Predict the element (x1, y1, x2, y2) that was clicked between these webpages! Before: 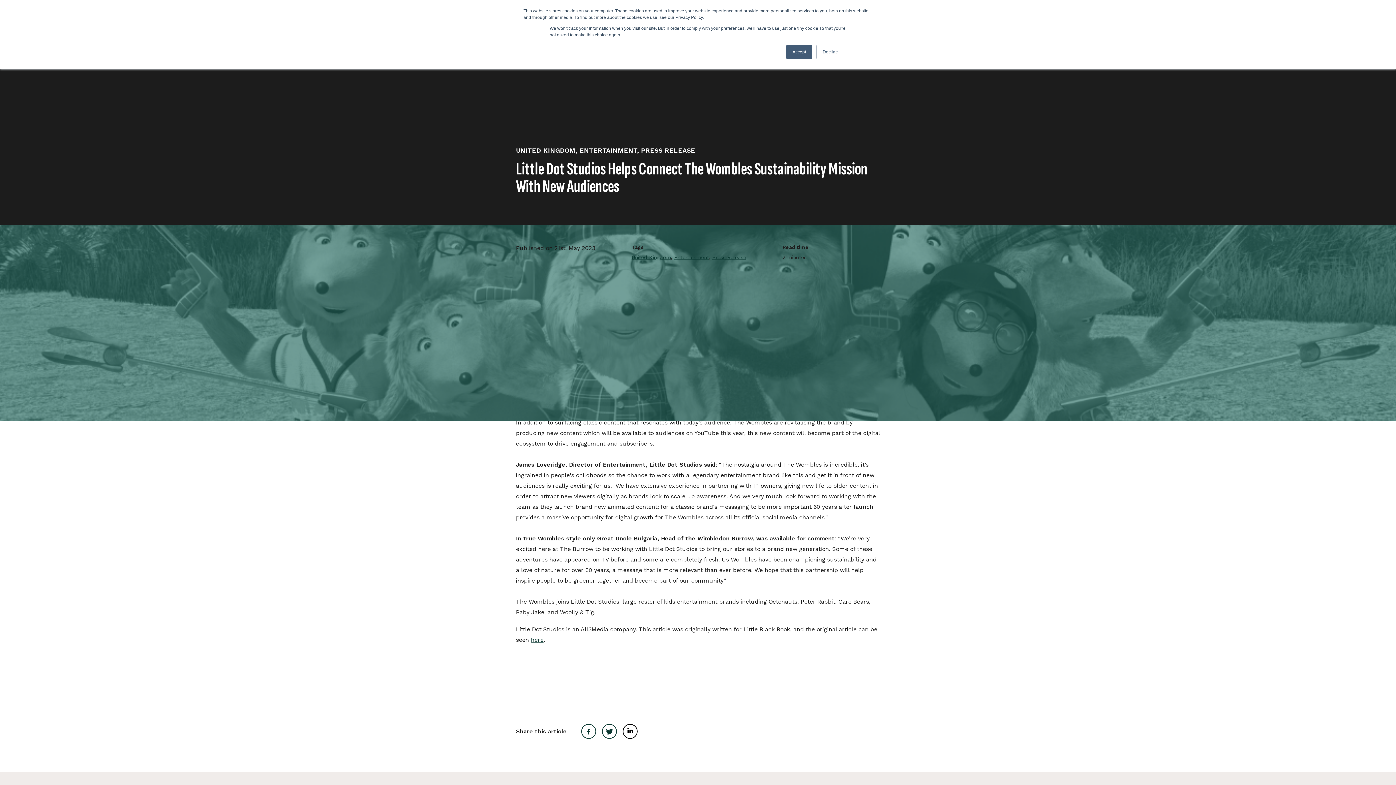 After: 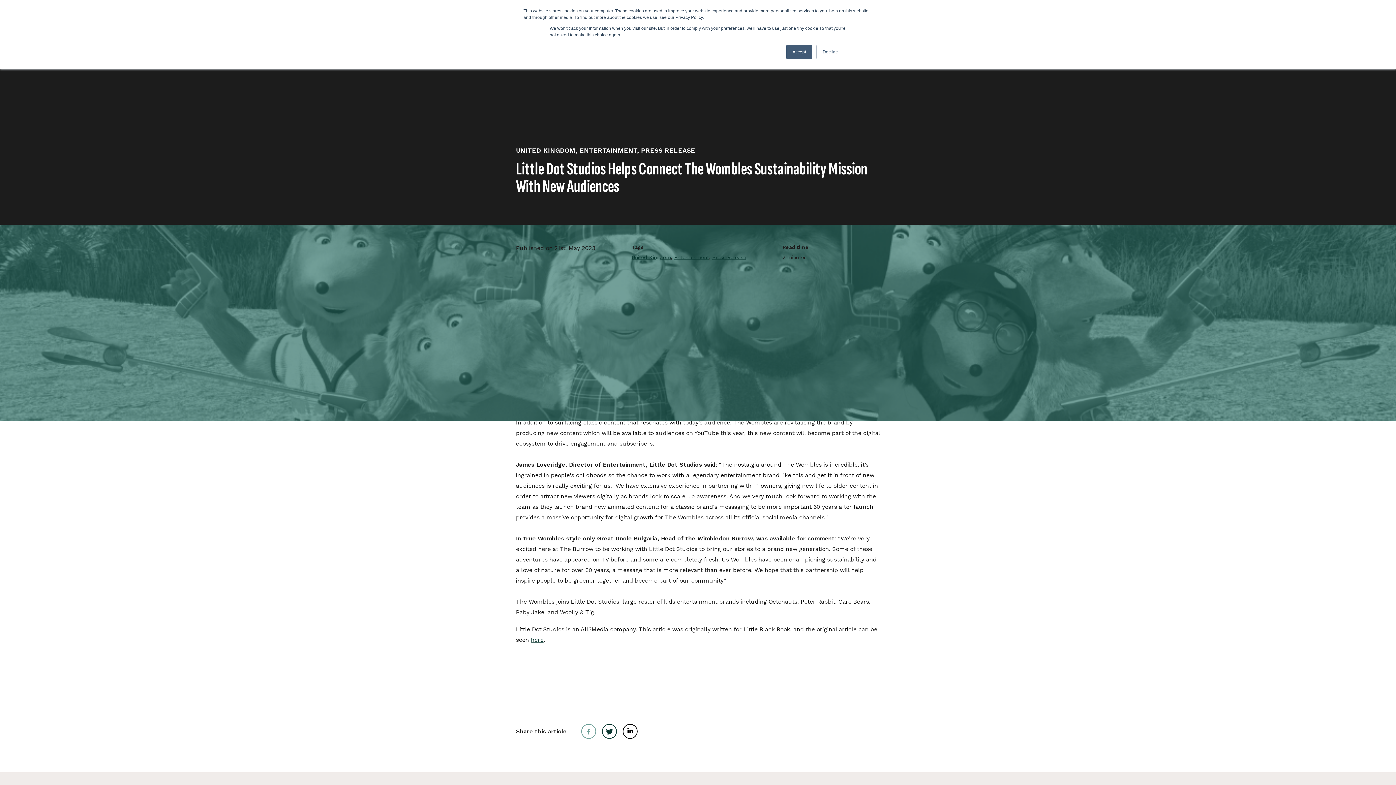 Action: bbox: (581, 724, 596, 739)